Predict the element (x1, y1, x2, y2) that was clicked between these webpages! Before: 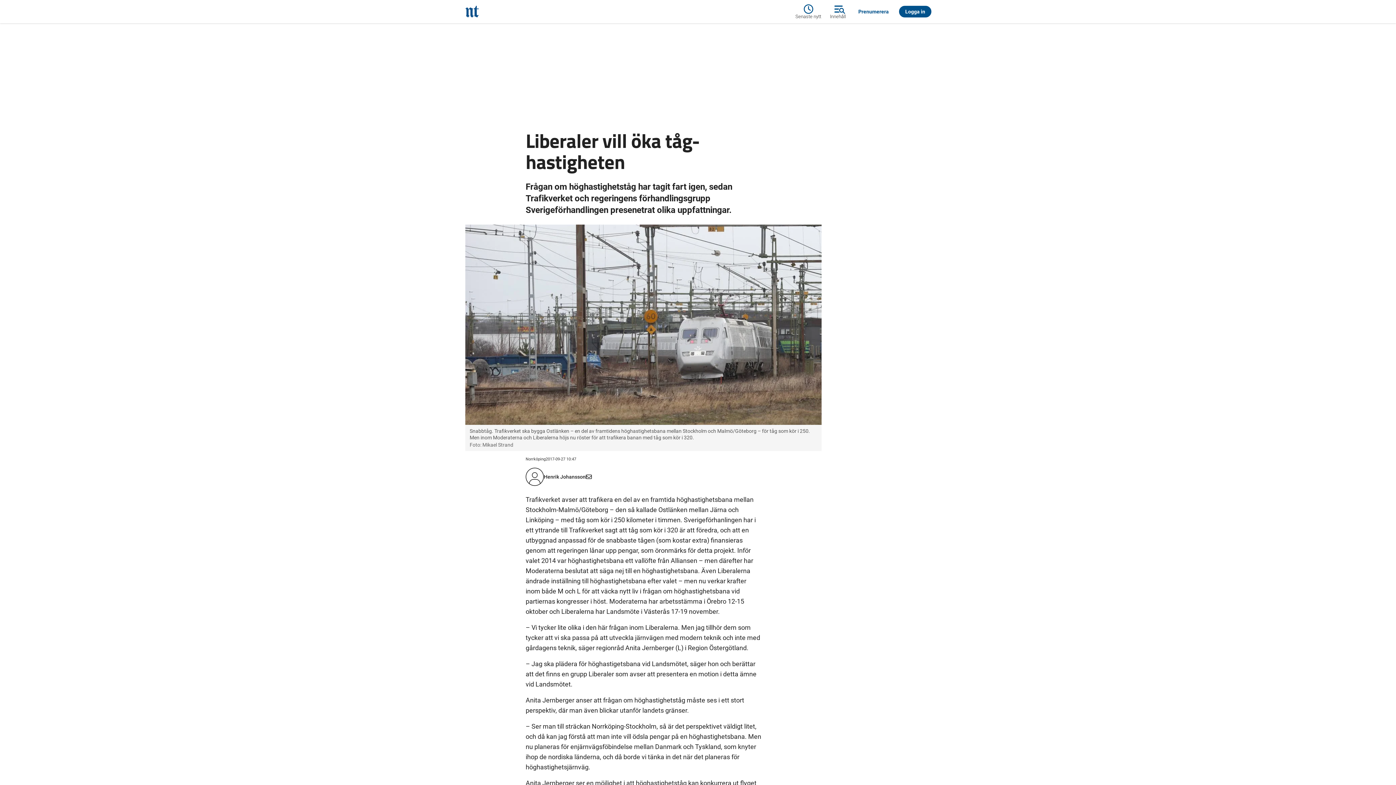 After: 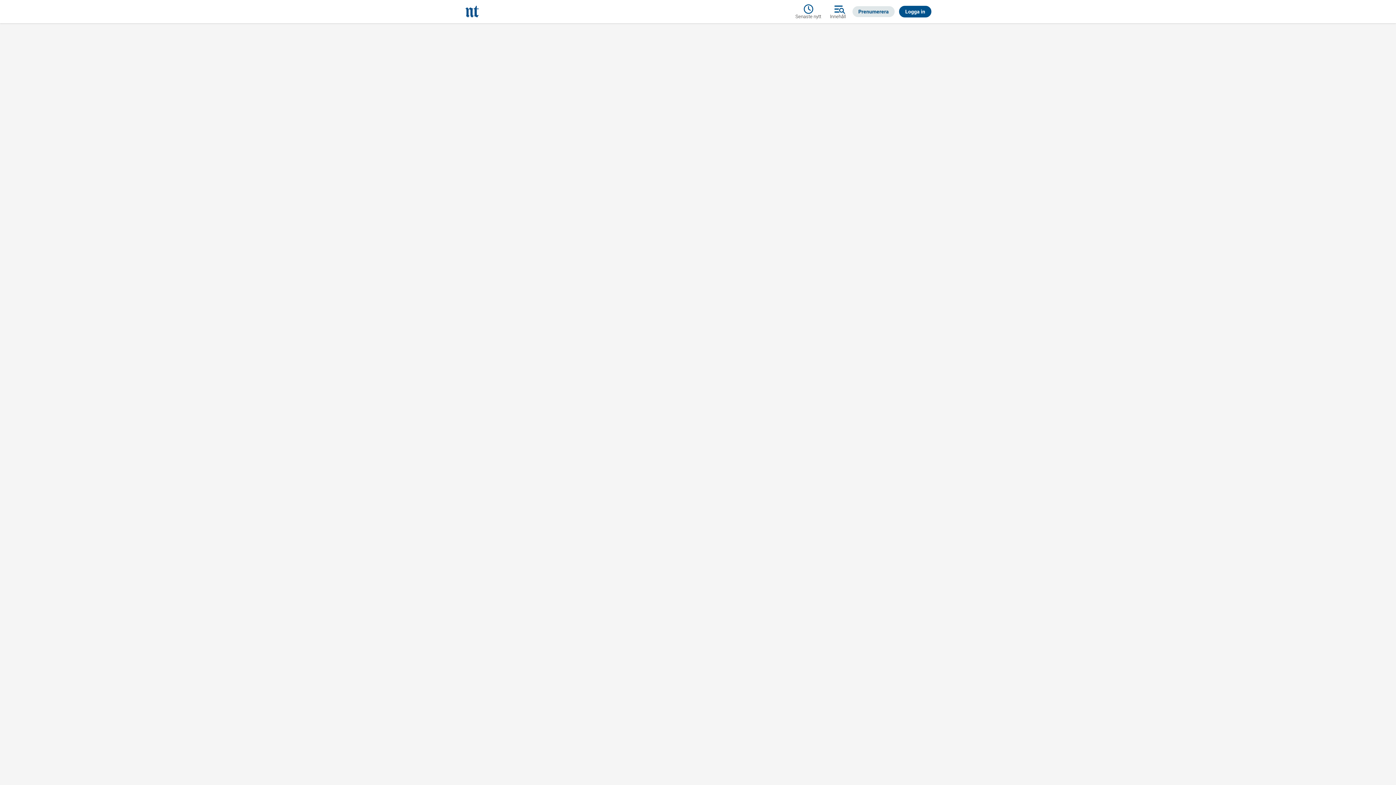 Action: label: Prenumerera bbox: (852, 6, 894, 17)